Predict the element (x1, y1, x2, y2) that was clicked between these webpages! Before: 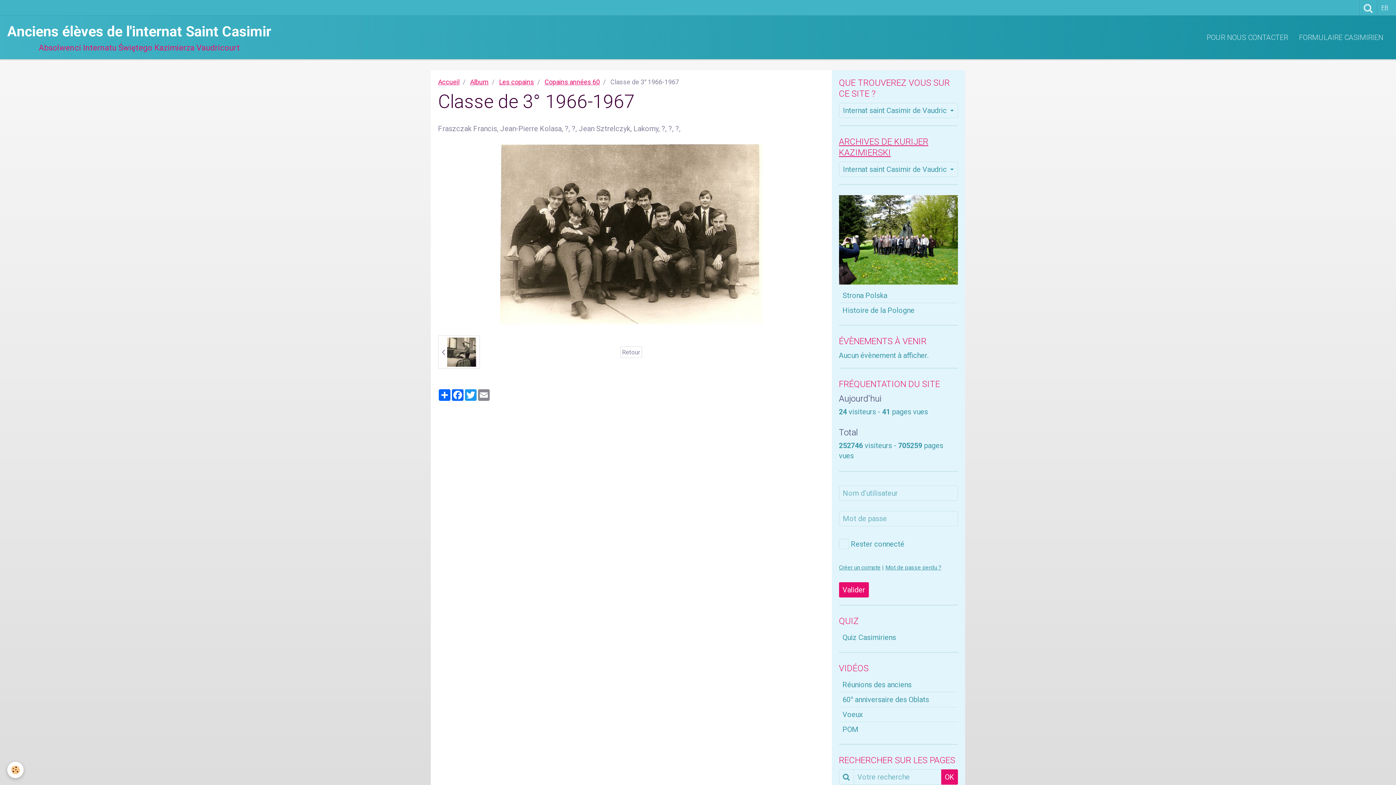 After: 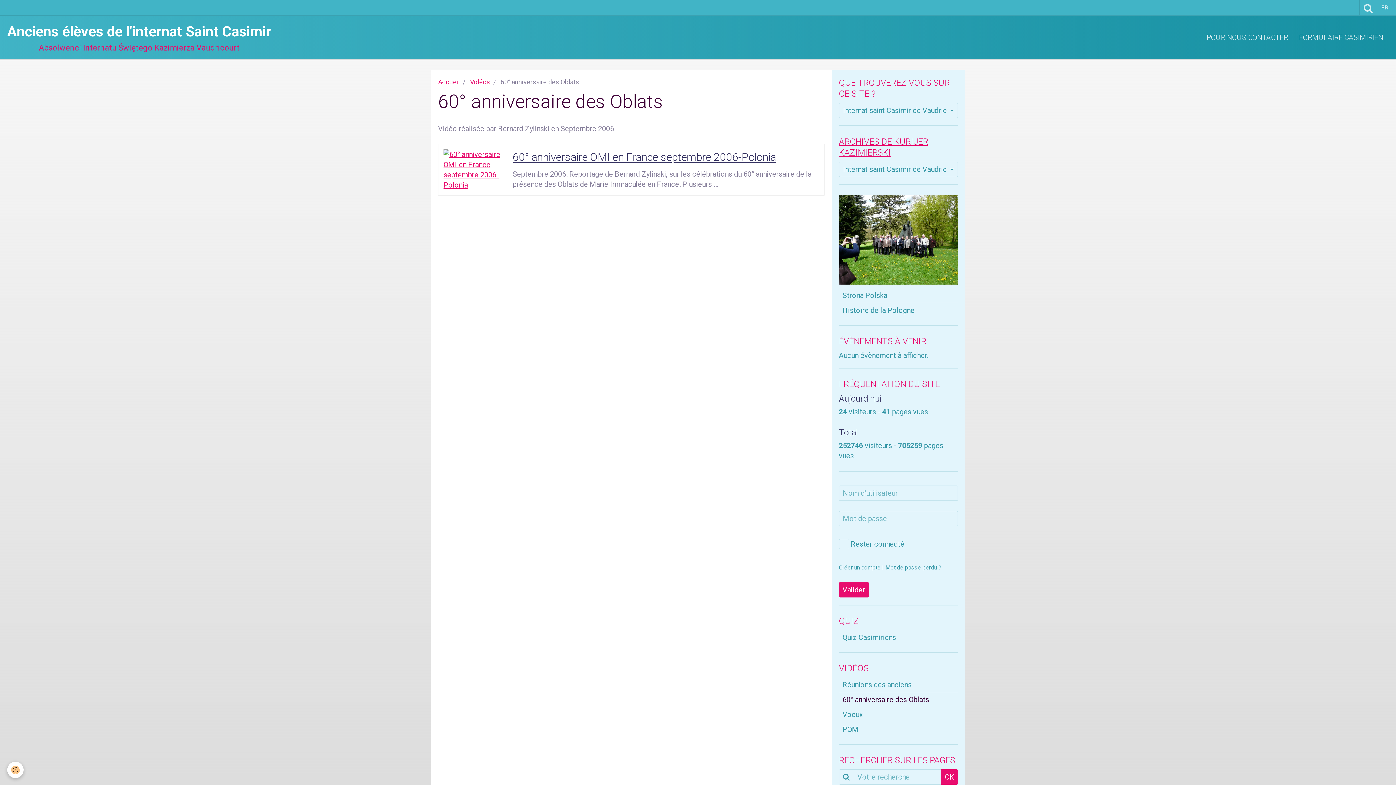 Action: bbox: (839, 692, 958, 707) label: 60° anniversaire des Oblats